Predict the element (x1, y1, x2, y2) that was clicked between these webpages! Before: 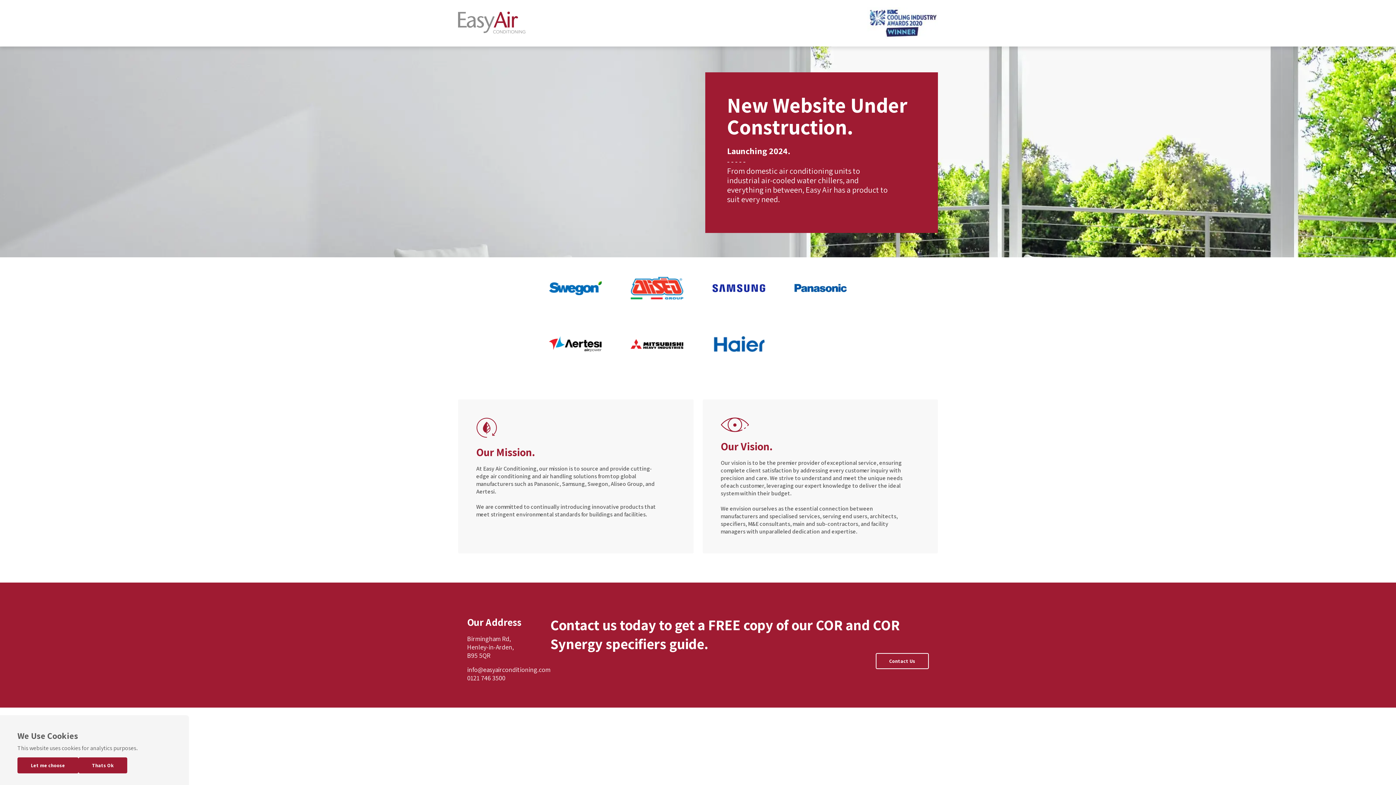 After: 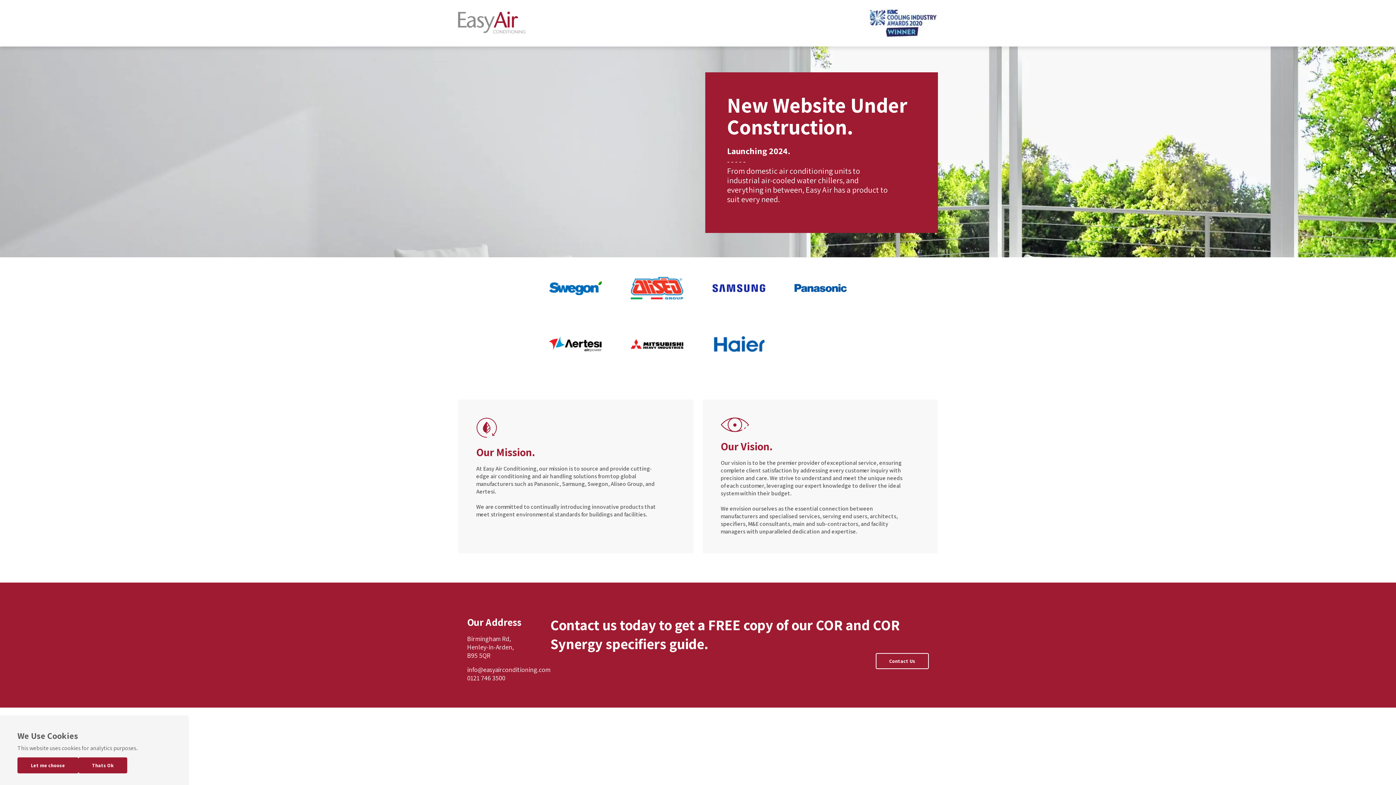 Action: bbox: (467, 665, 550, 674) label: info@easyairconditioning.com